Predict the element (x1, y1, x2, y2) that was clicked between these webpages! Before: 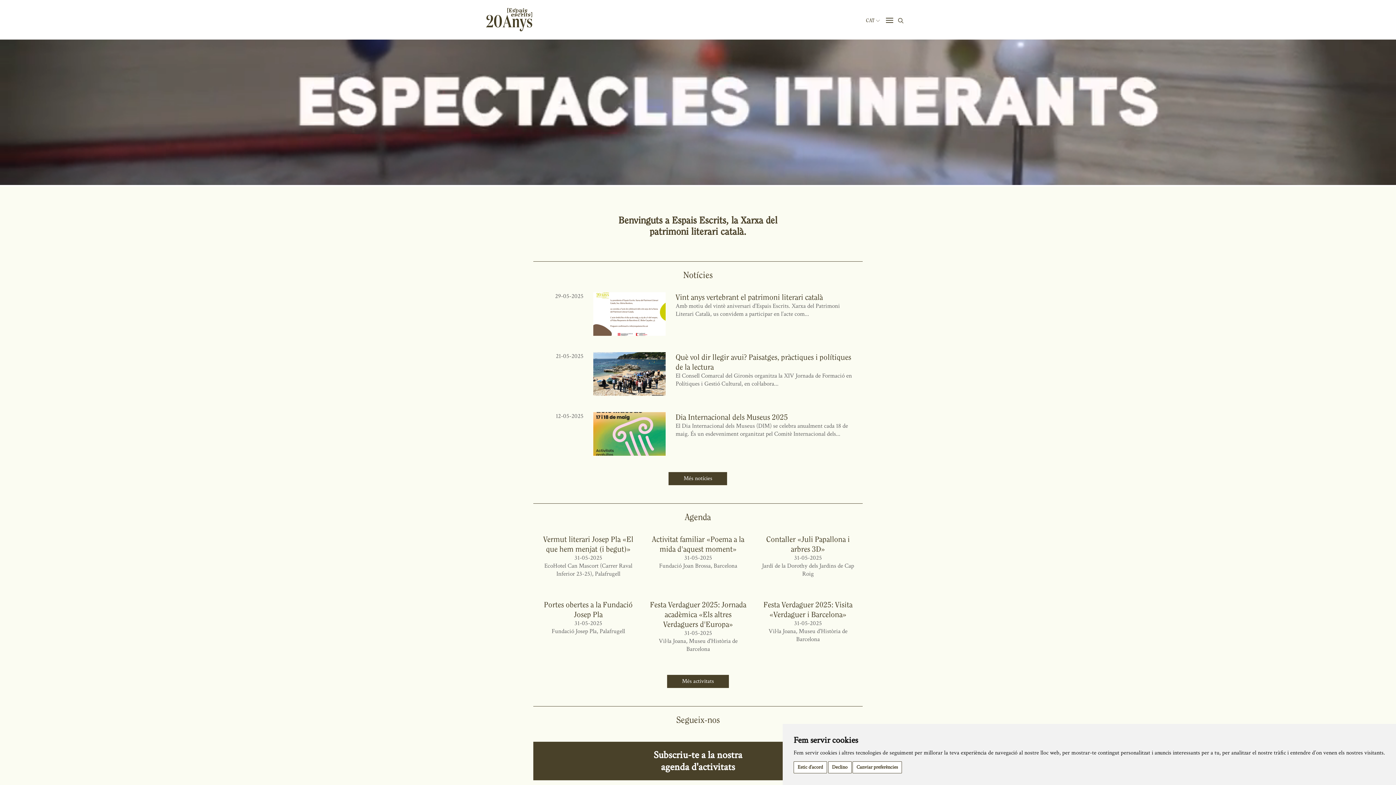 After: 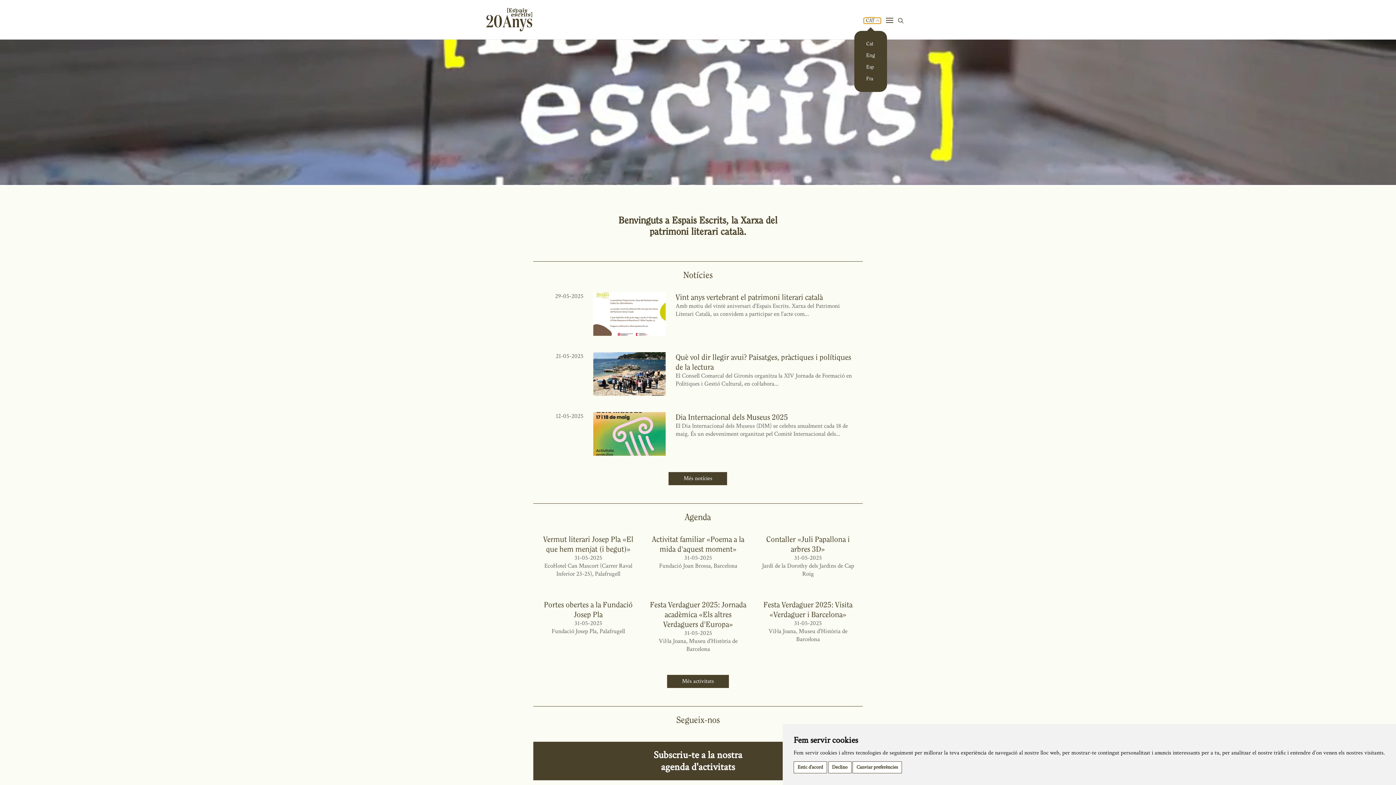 Action: label: CAT bbox: (863, 17, 881, 23)